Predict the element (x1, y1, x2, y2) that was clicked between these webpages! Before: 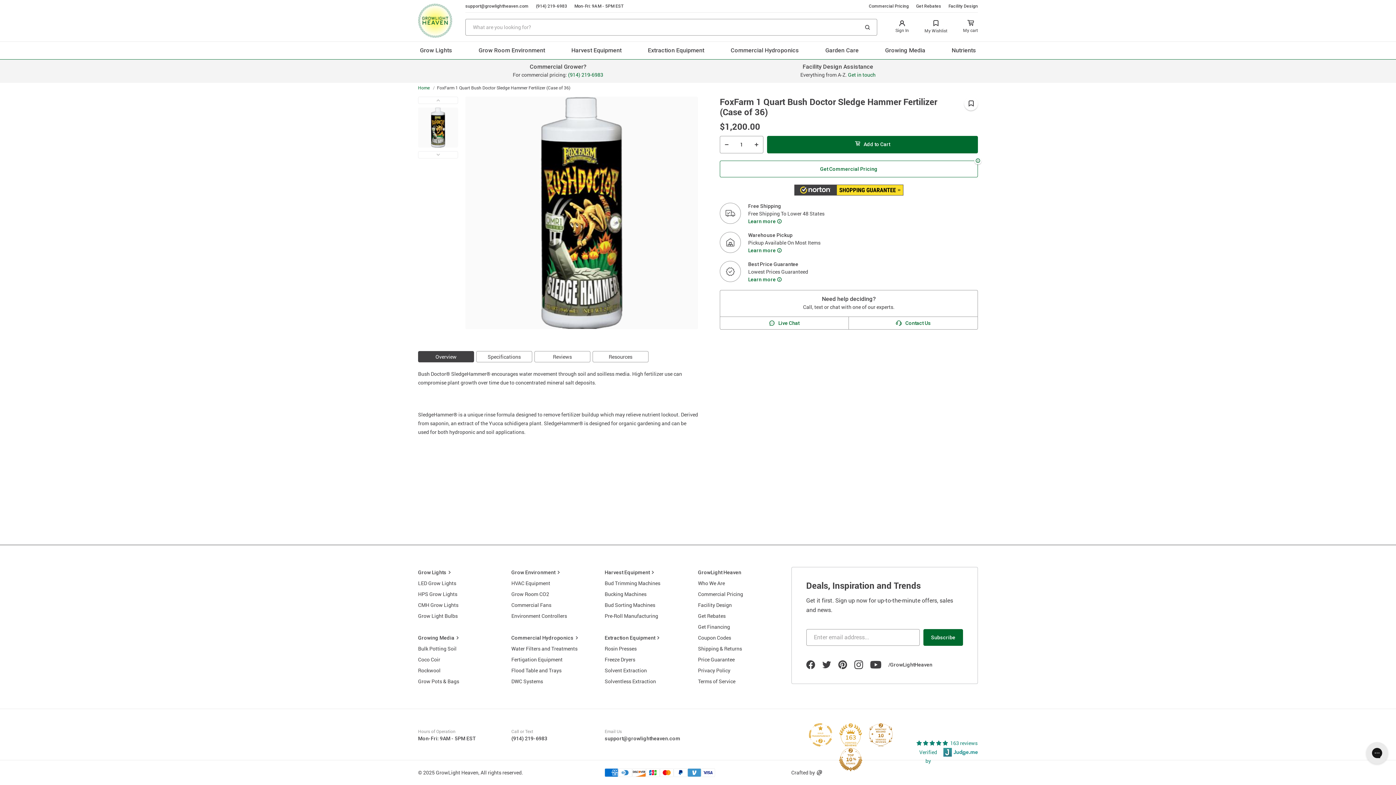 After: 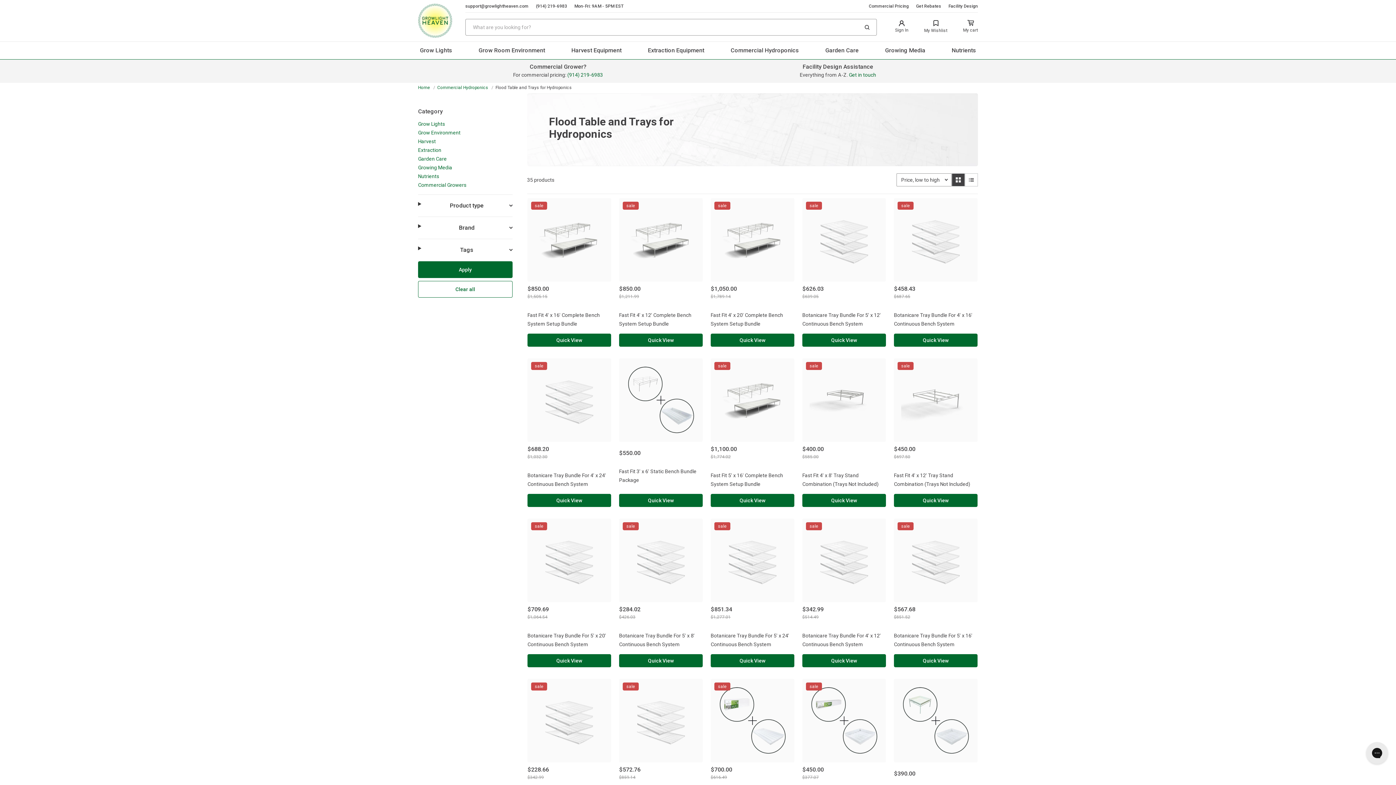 Action: bbox: (511, 665, 597, 676) label: Flood Table and Trays